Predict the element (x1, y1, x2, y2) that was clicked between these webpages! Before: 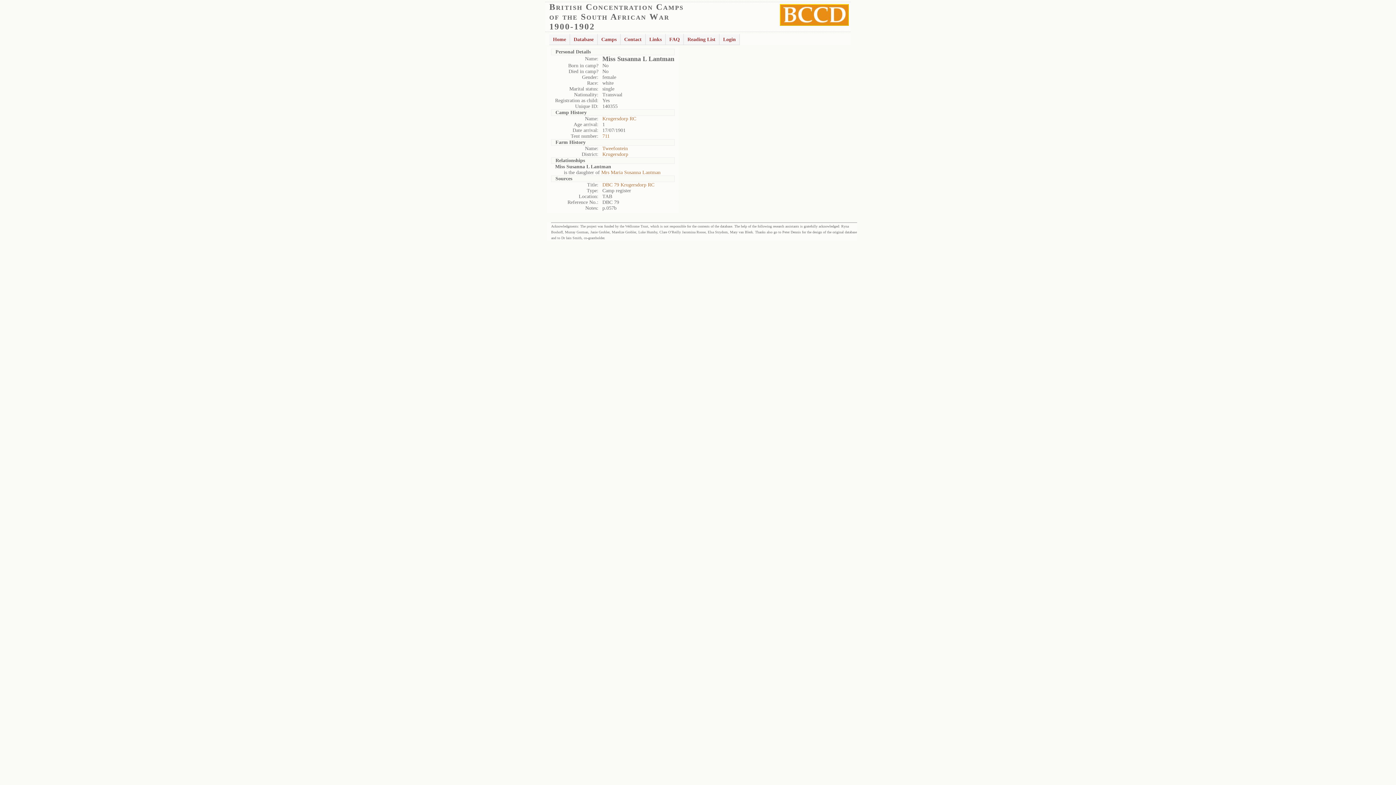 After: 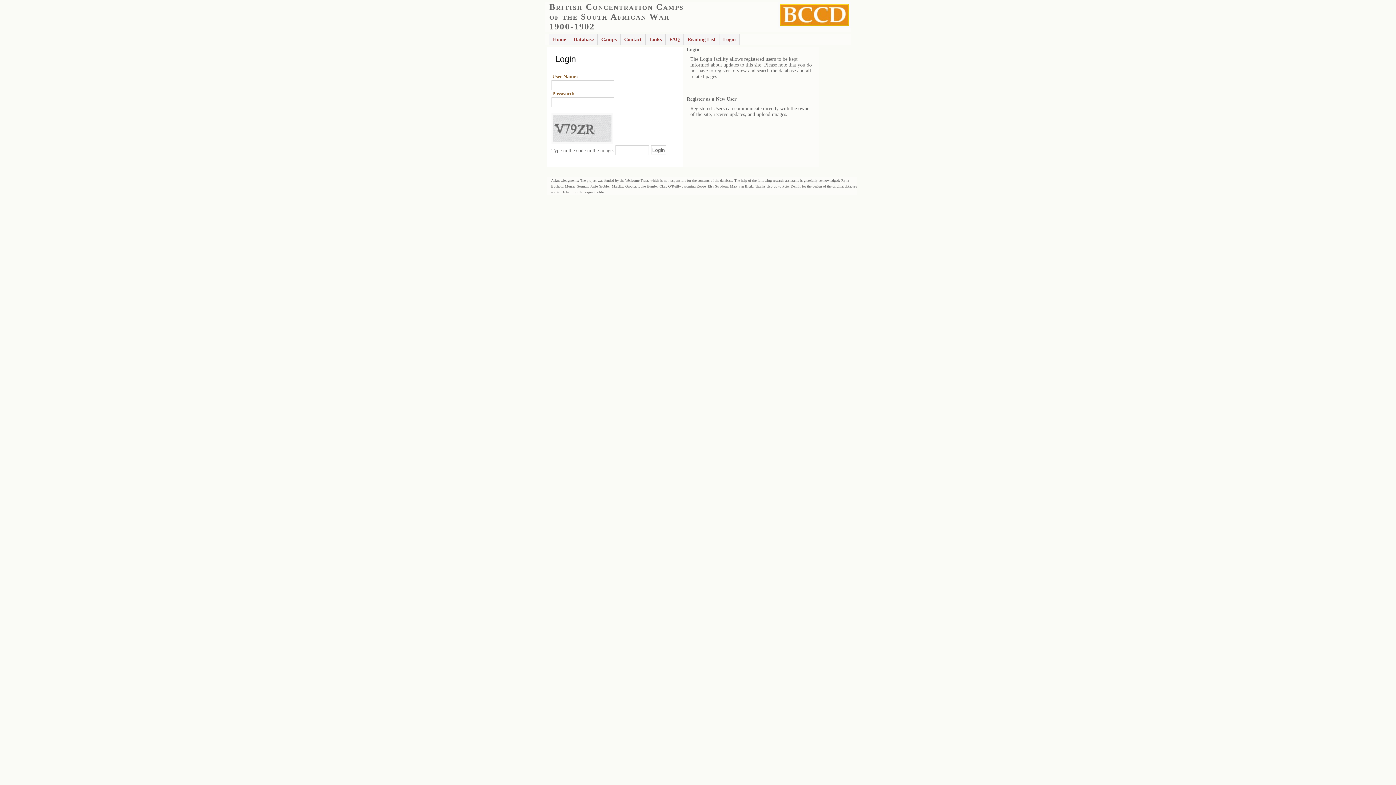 Action: label: Login bbox: (719, 33, 740, 45)